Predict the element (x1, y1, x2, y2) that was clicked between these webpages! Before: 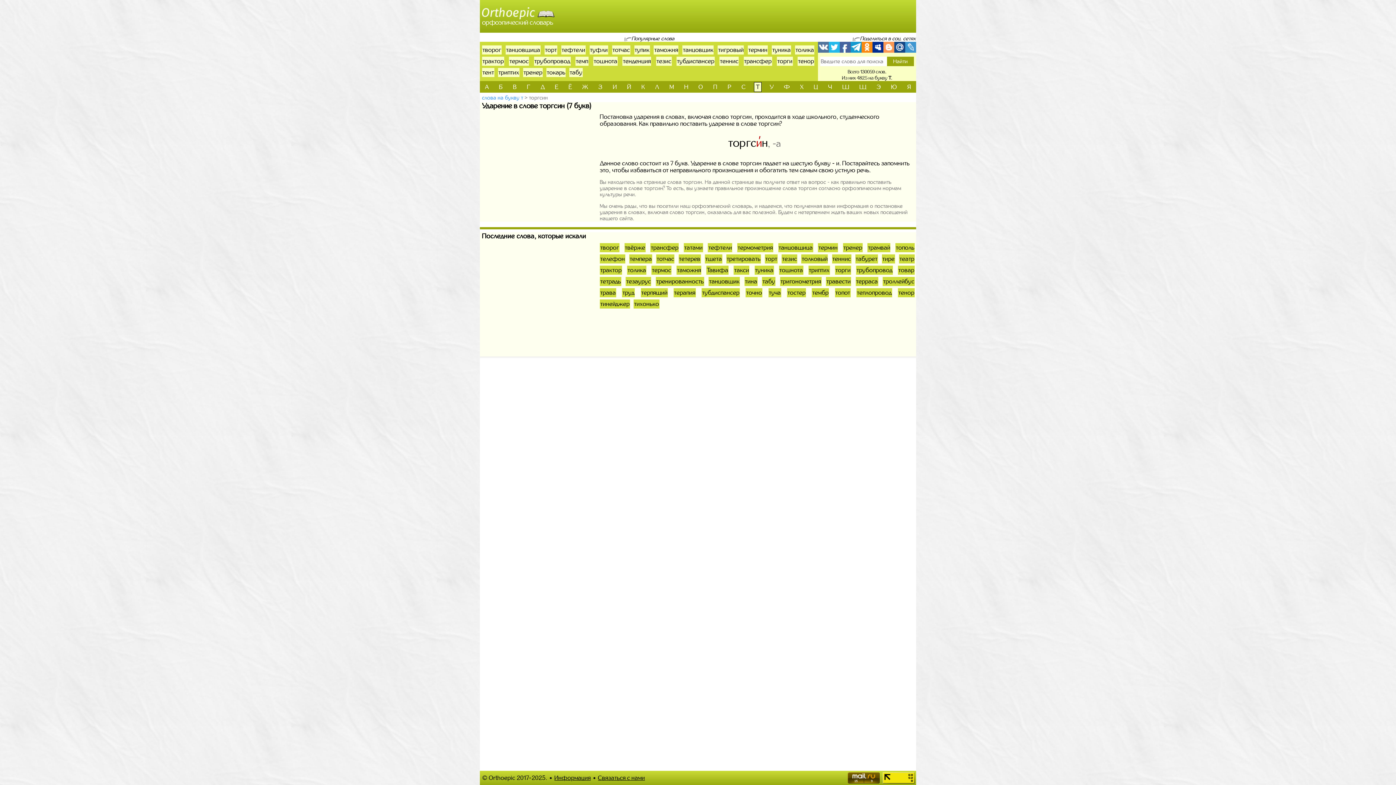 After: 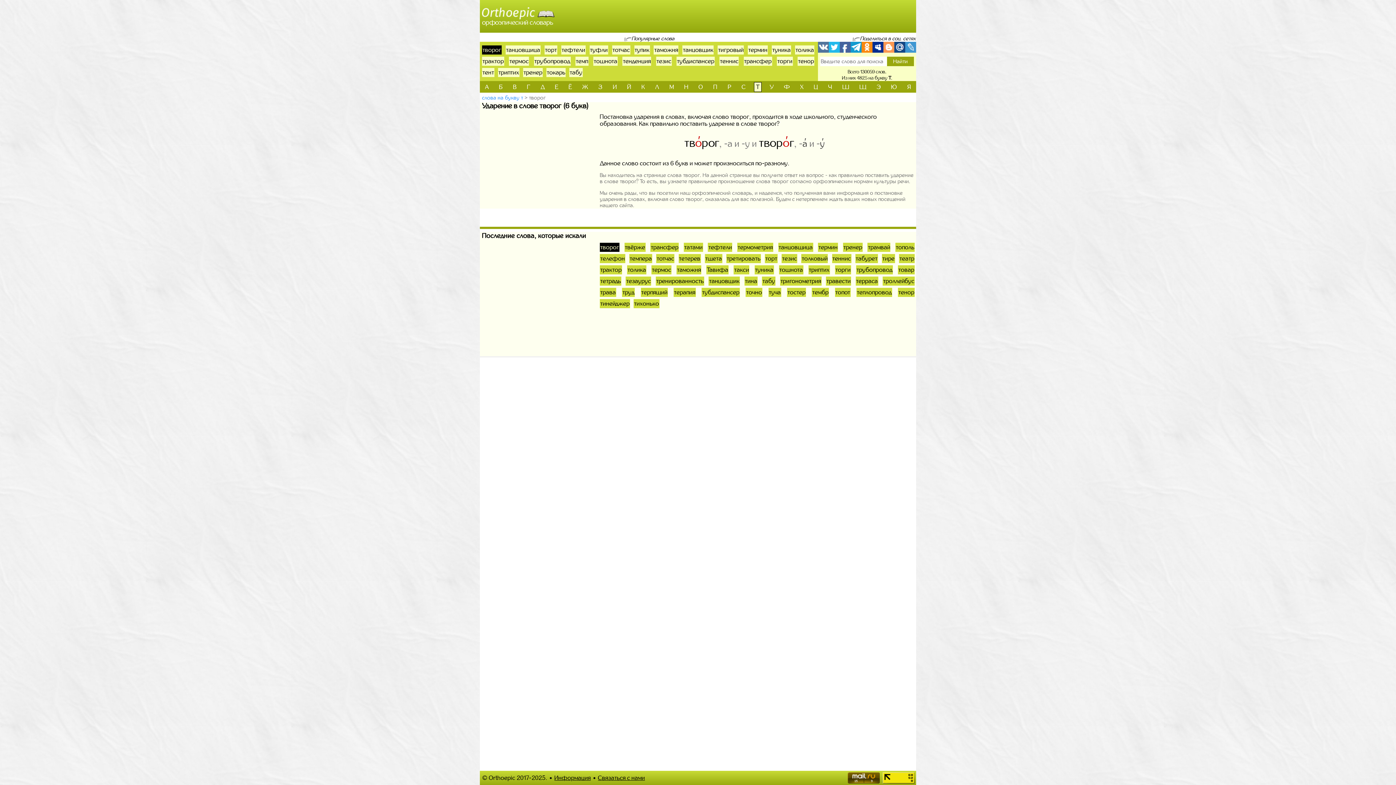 Action: bbox: (482, 45, 501, 54) label: творог